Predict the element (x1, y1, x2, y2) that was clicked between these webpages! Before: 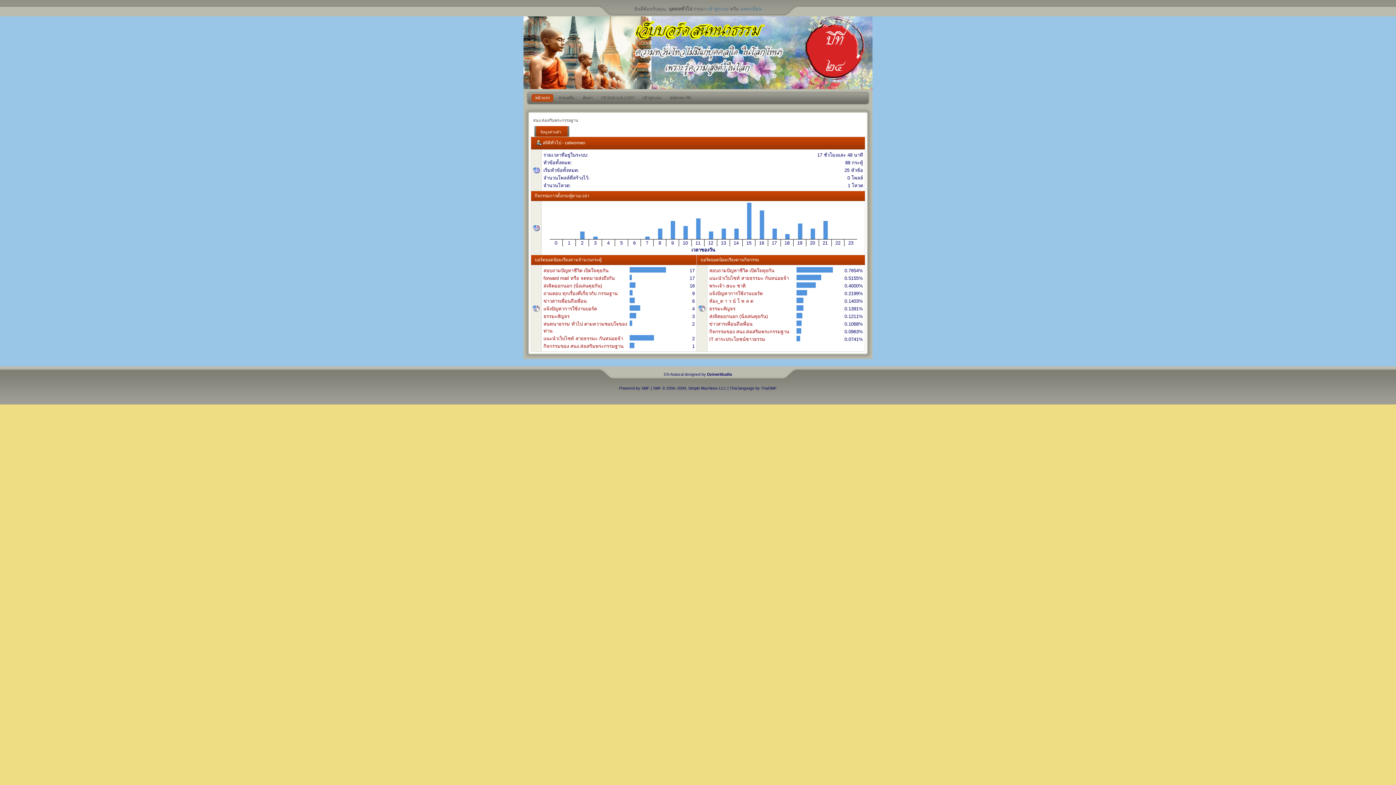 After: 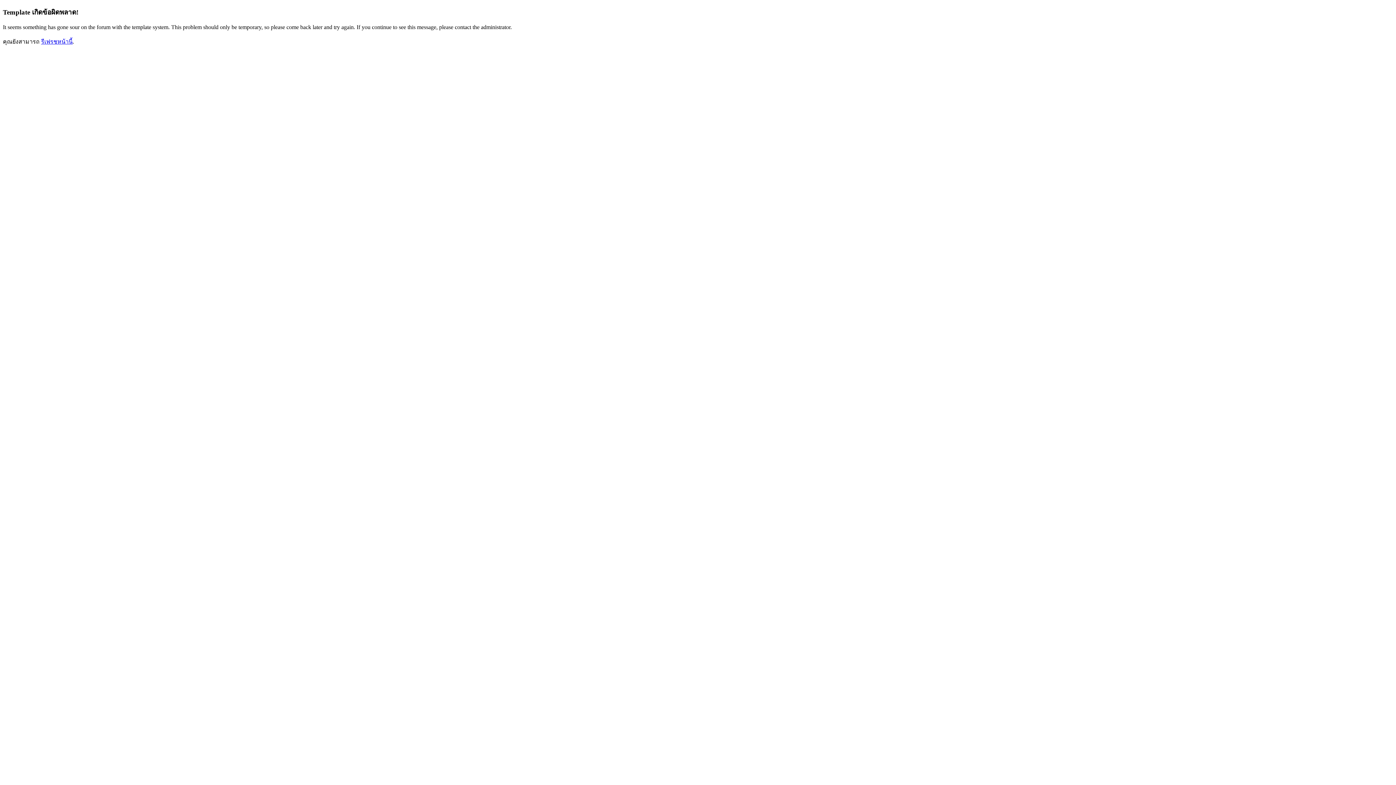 Action: label: ช่วยเหลือ bbox: (554, 94, 577, 101)